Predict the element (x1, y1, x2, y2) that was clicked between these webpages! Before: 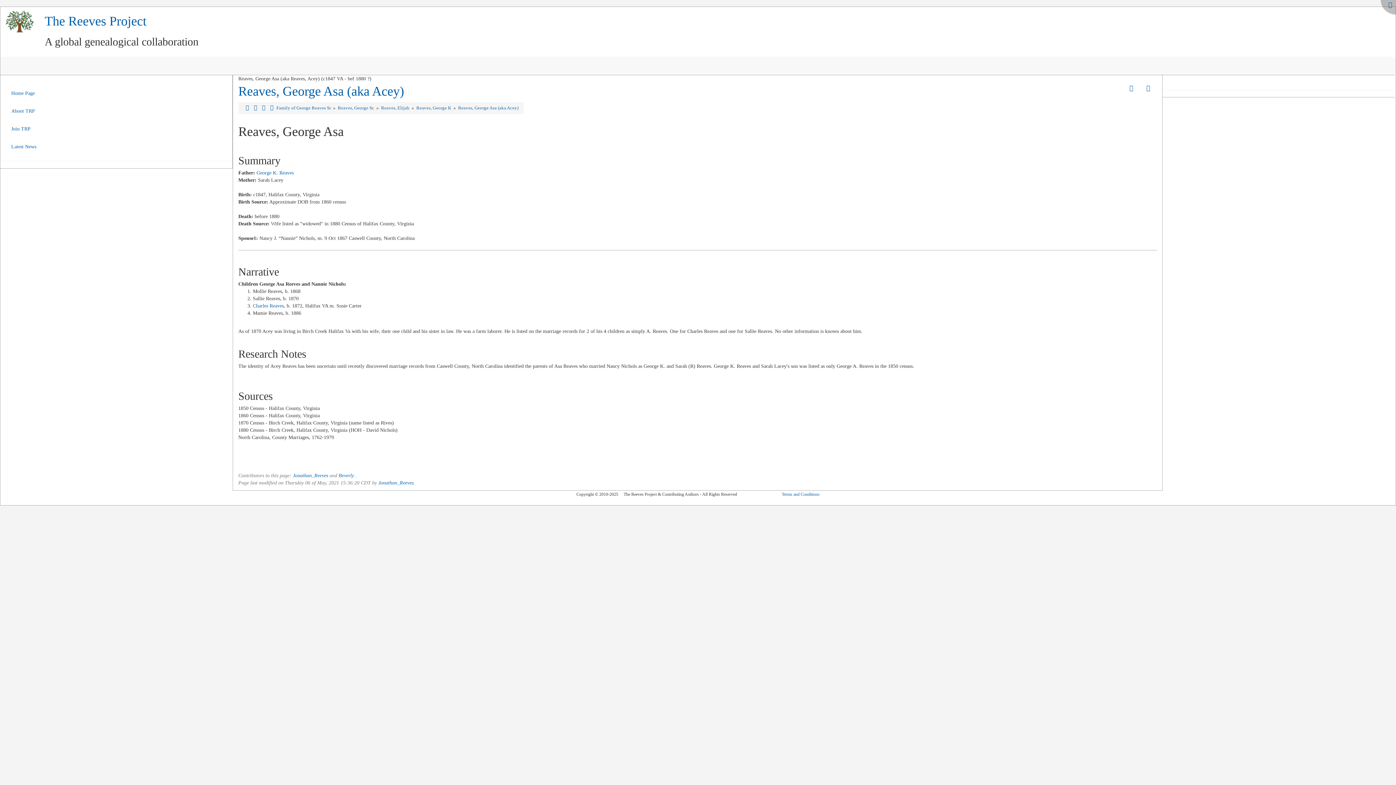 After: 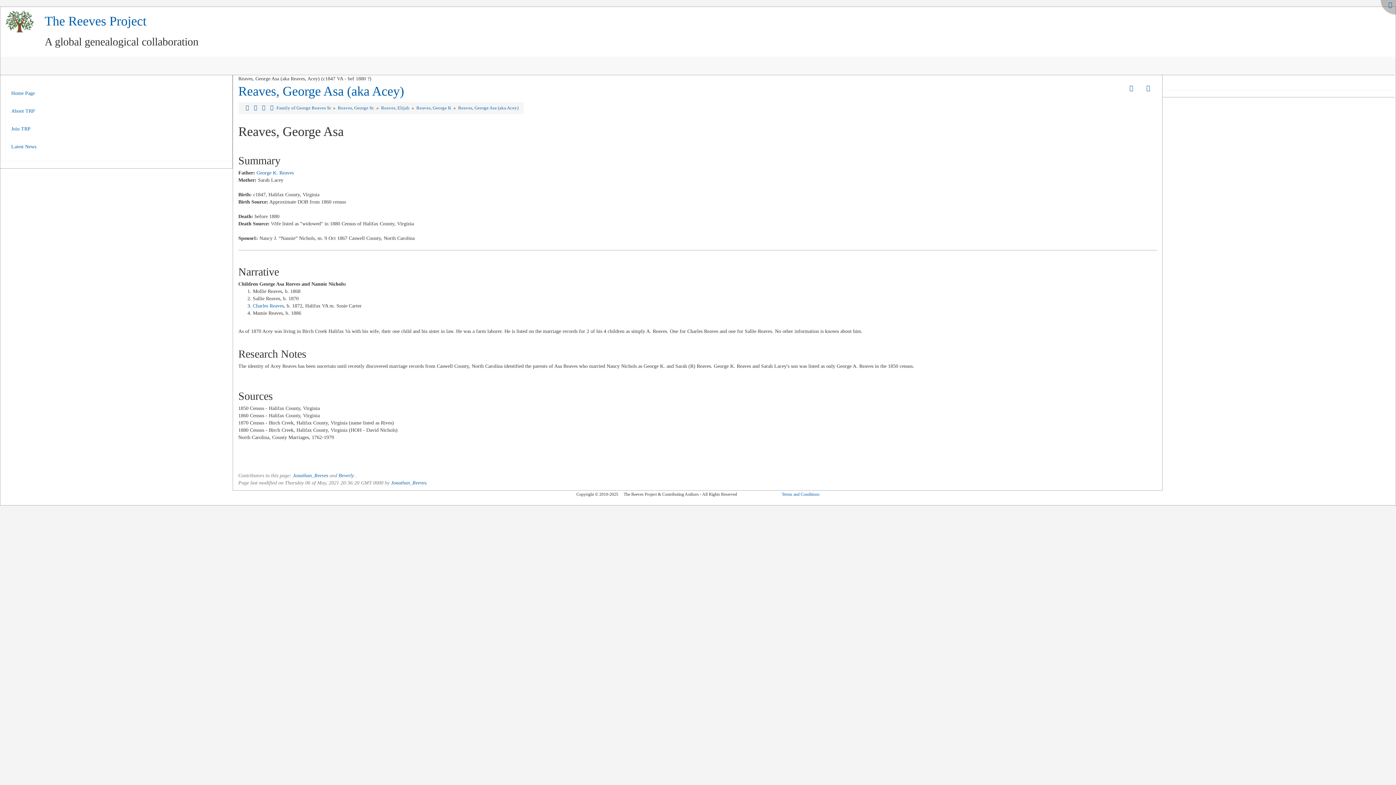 Action: bbox: (458, 105, 518, 110) label: Reaves, George Asa (aka Acey)